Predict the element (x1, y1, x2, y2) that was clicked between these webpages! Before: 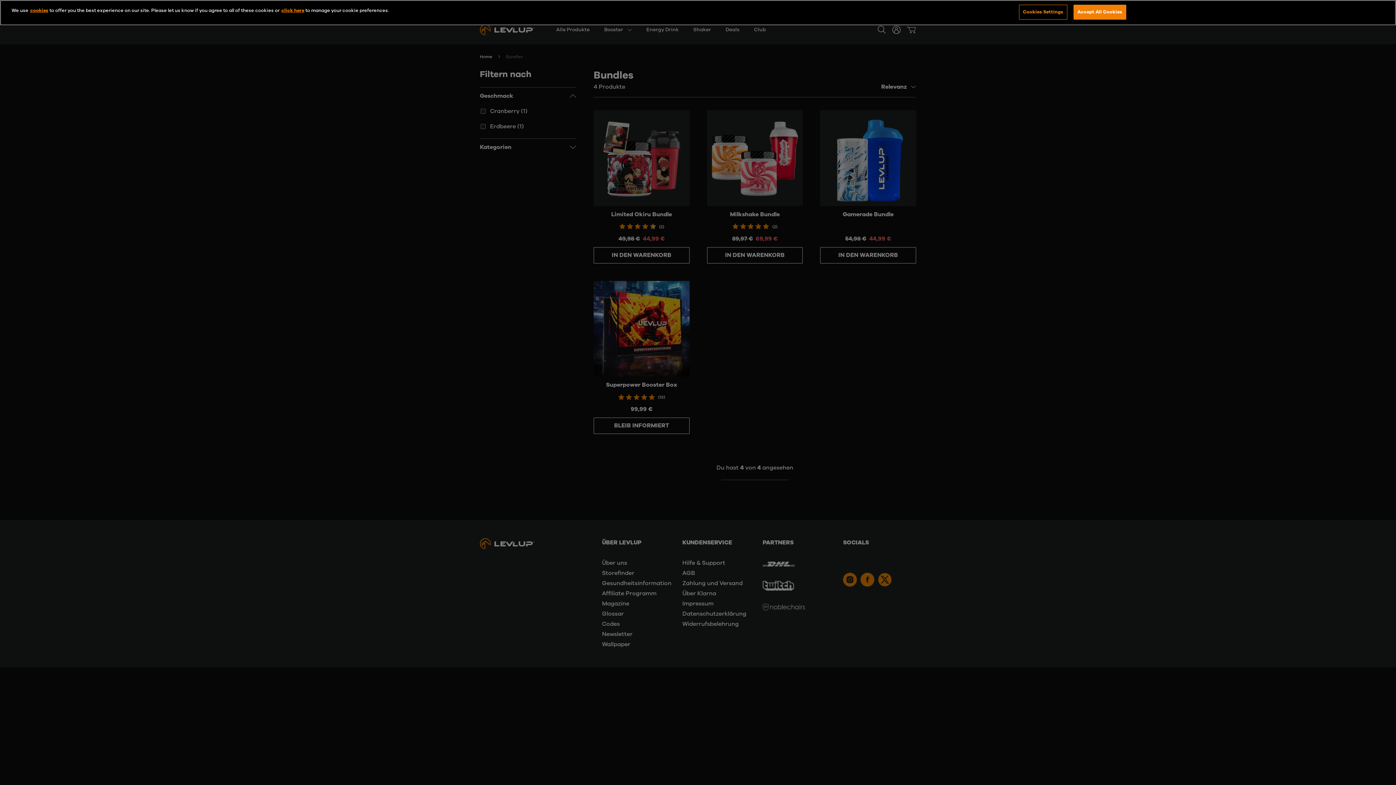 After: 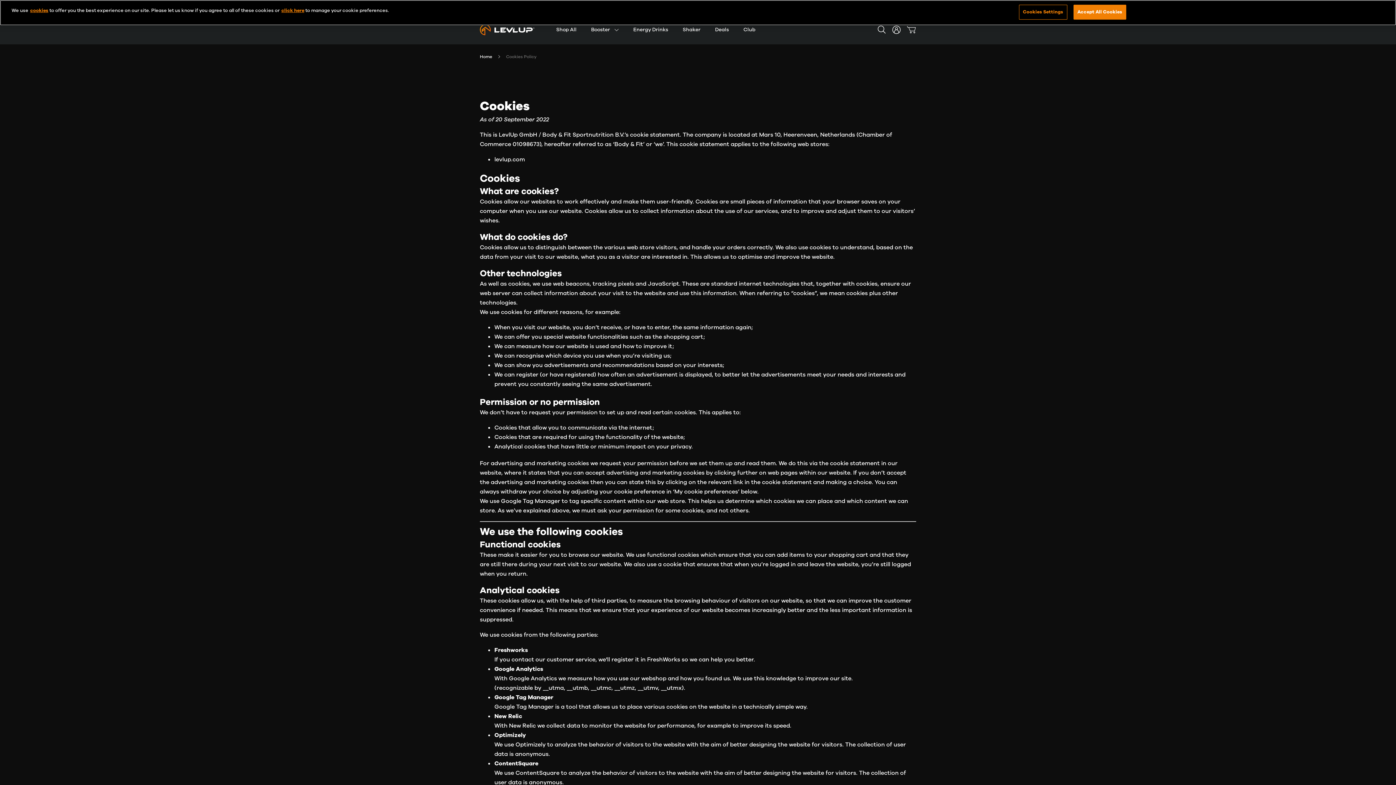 Action: label: cookies bbox: (30, 7, 48, 13)